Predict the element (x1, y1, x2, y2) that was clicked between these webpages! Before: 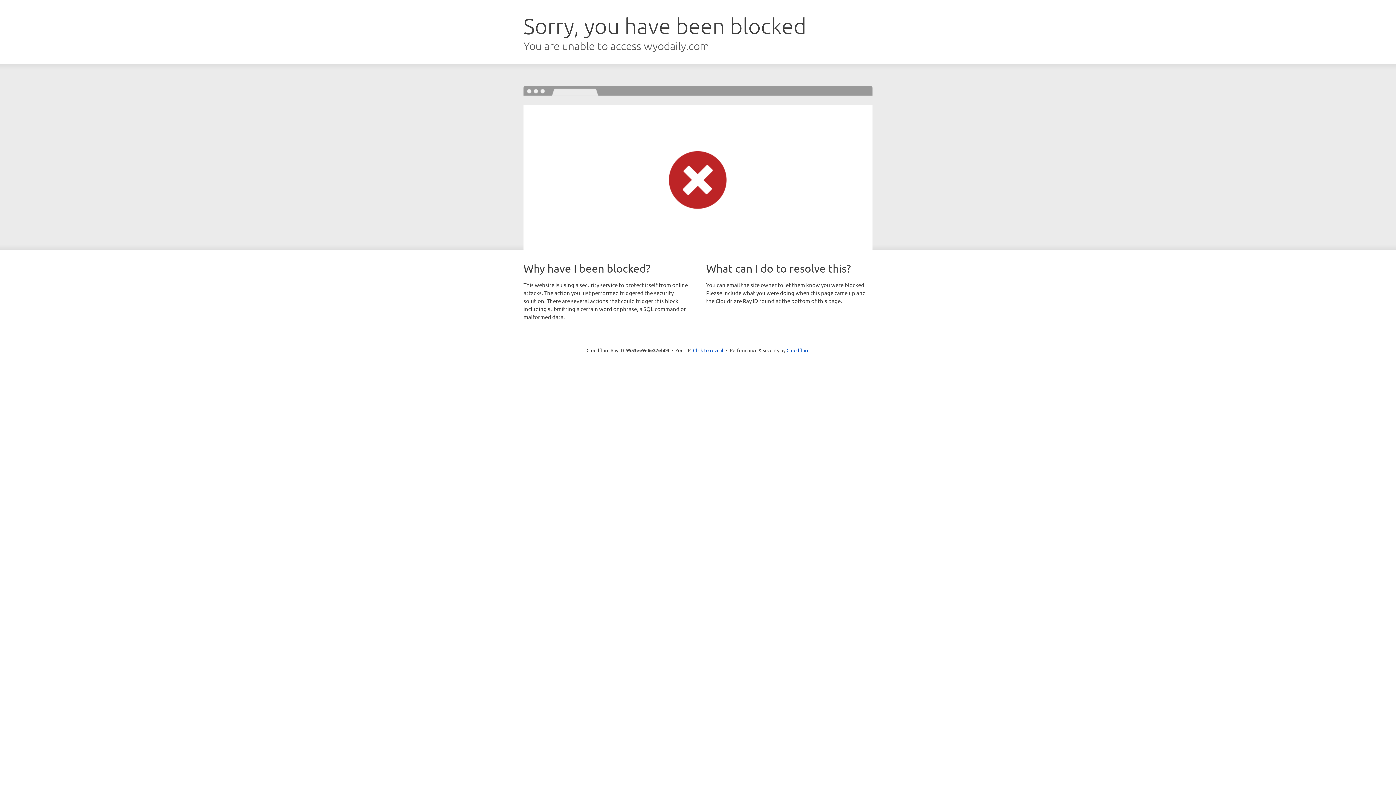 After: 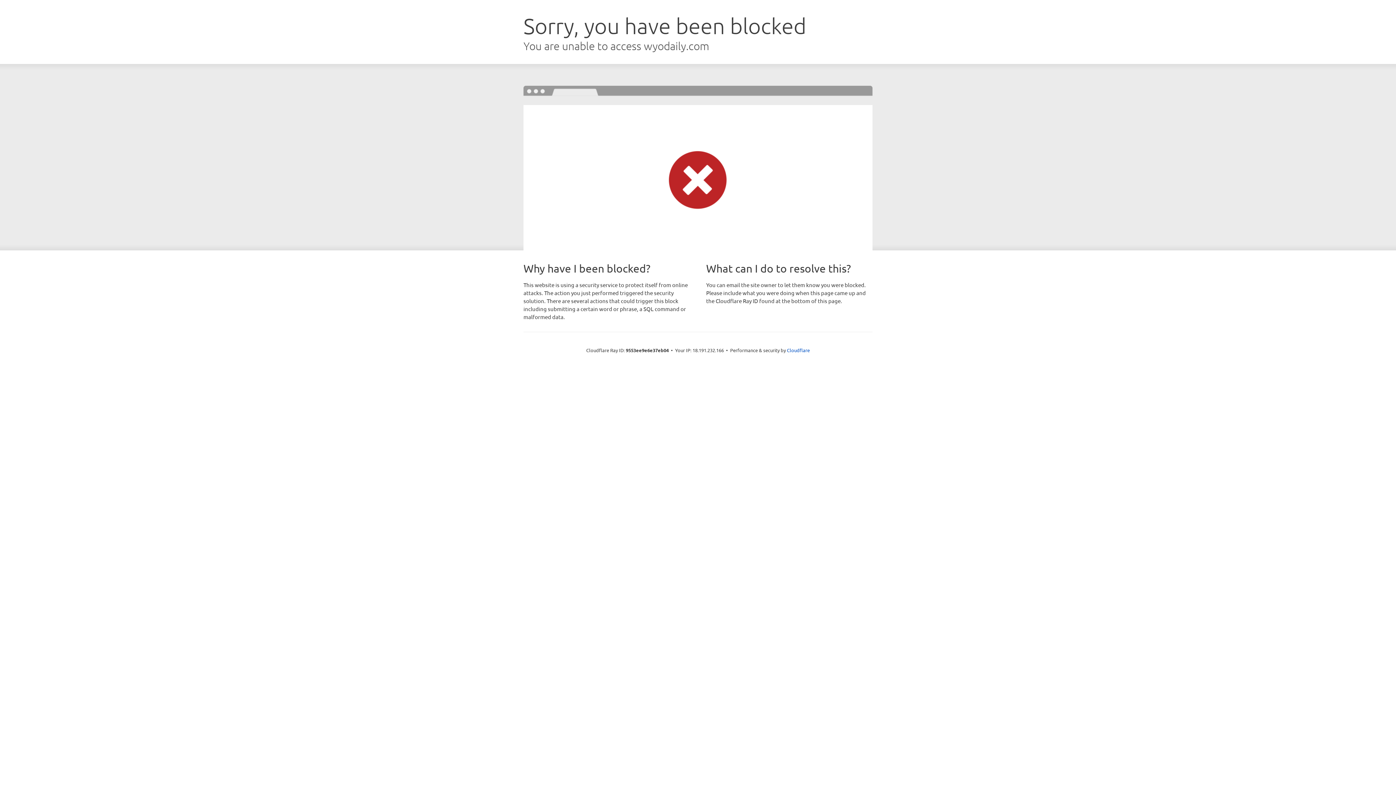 Action: bbox: (693, 346, 723, 353) label: Click to reveal